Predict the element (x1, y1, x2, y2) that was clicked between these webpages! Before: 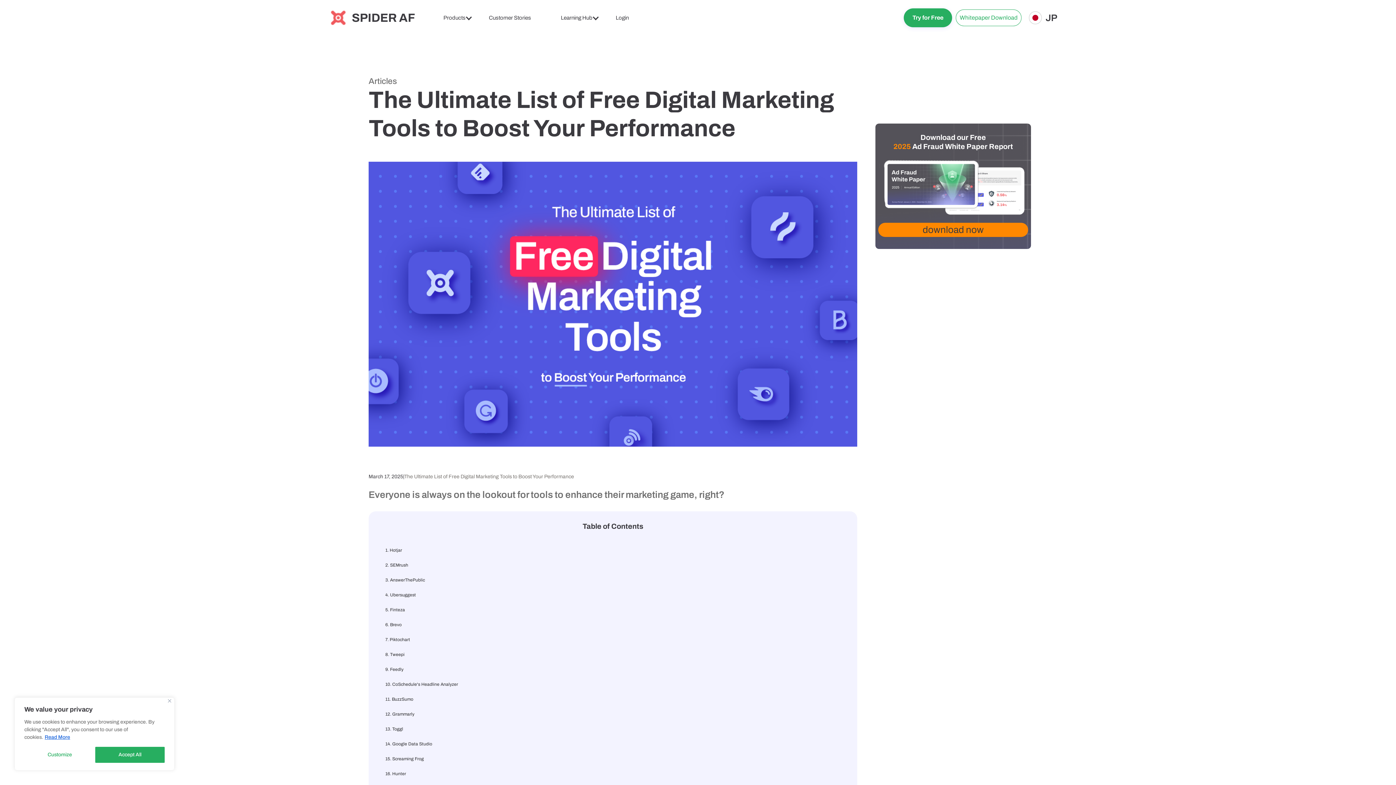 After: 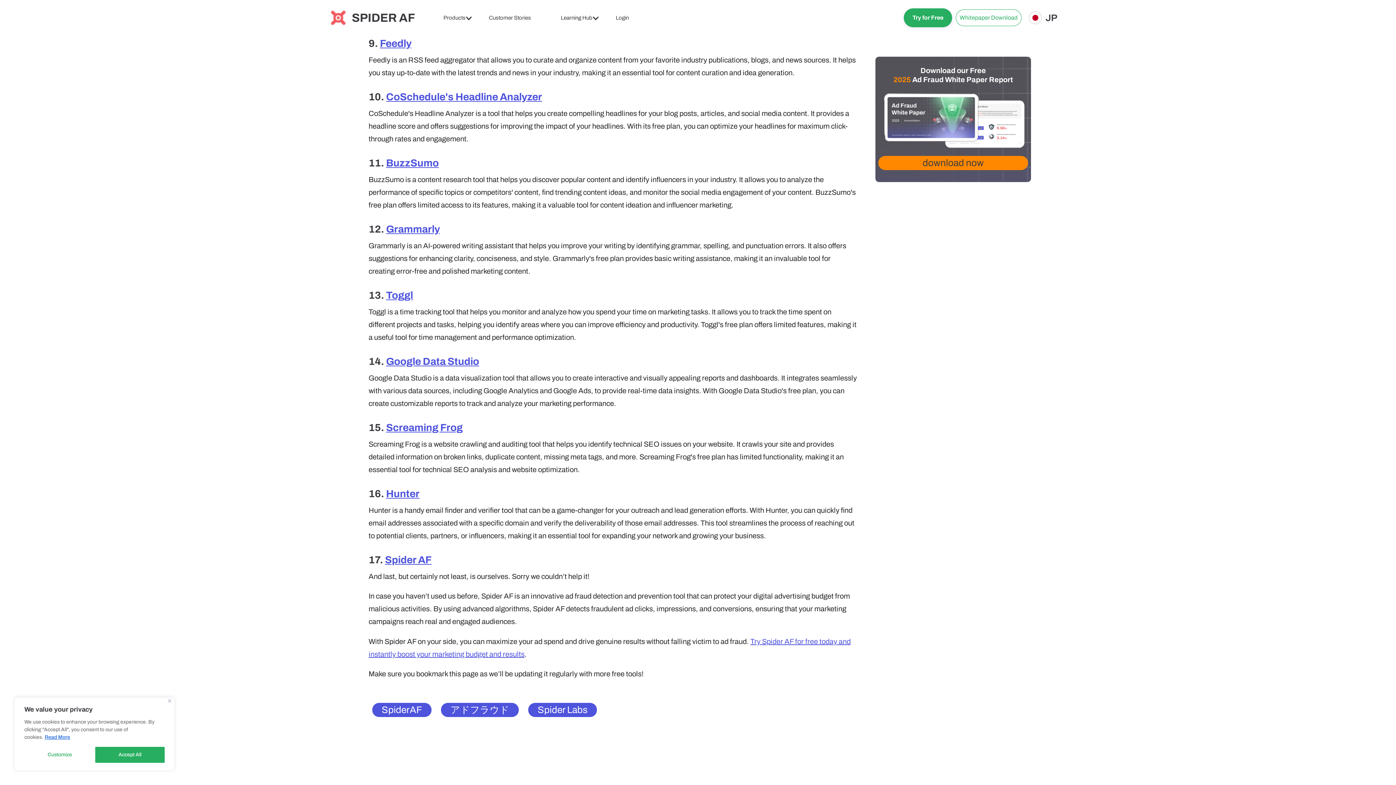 Action: bbox: (378, 664, 848, 675) label: 9. Feedly